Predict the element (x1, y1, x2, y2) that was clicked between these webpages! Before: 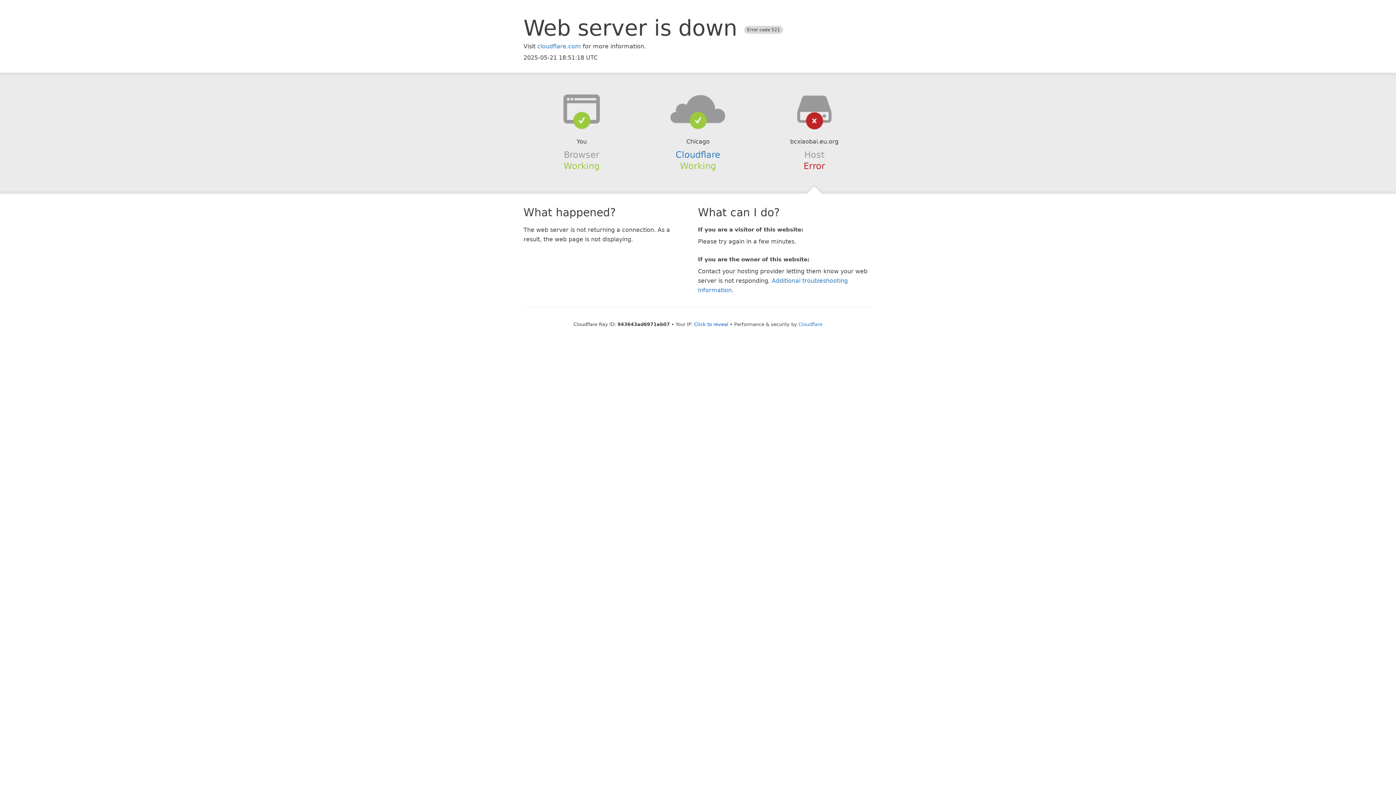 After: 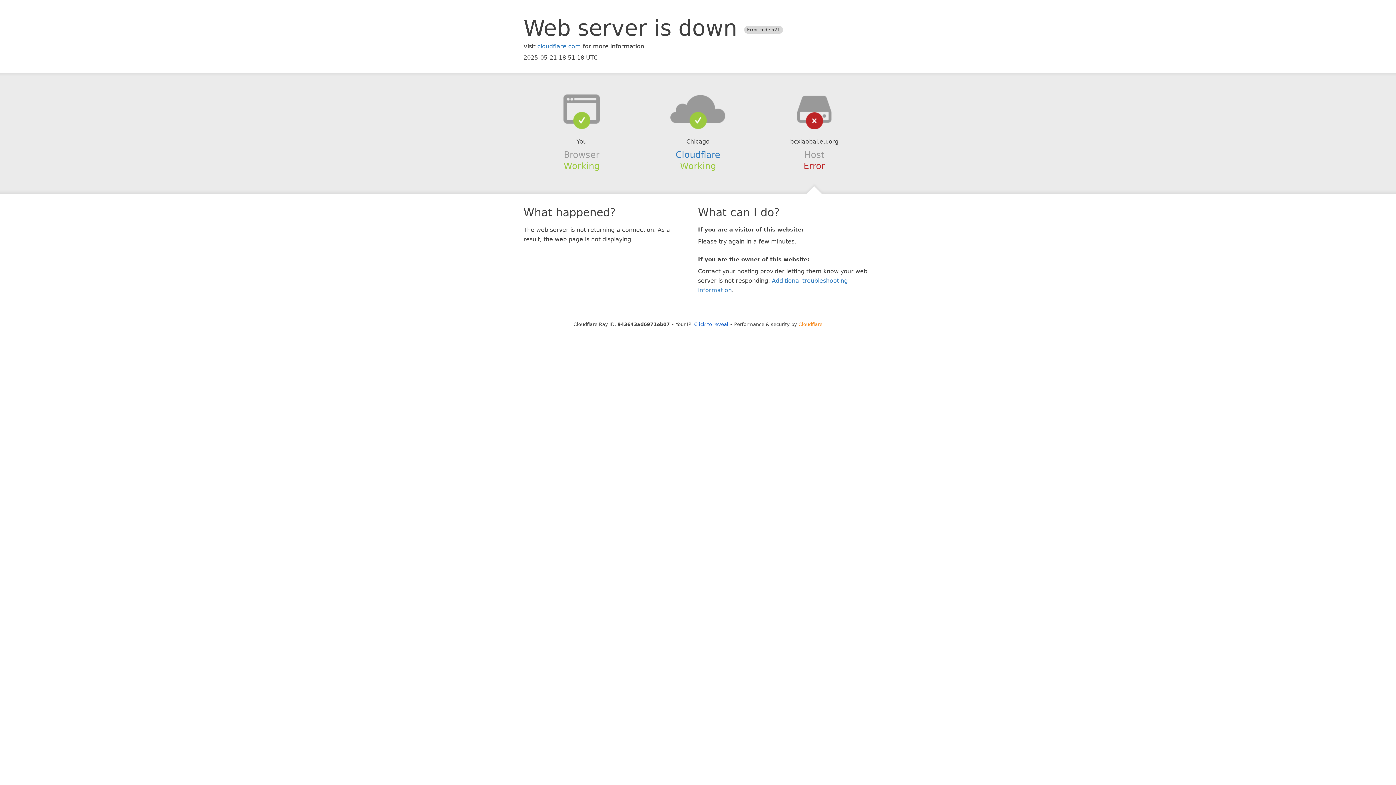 Action: bbox: (798, 321, 822, 327) label: Cloudflare